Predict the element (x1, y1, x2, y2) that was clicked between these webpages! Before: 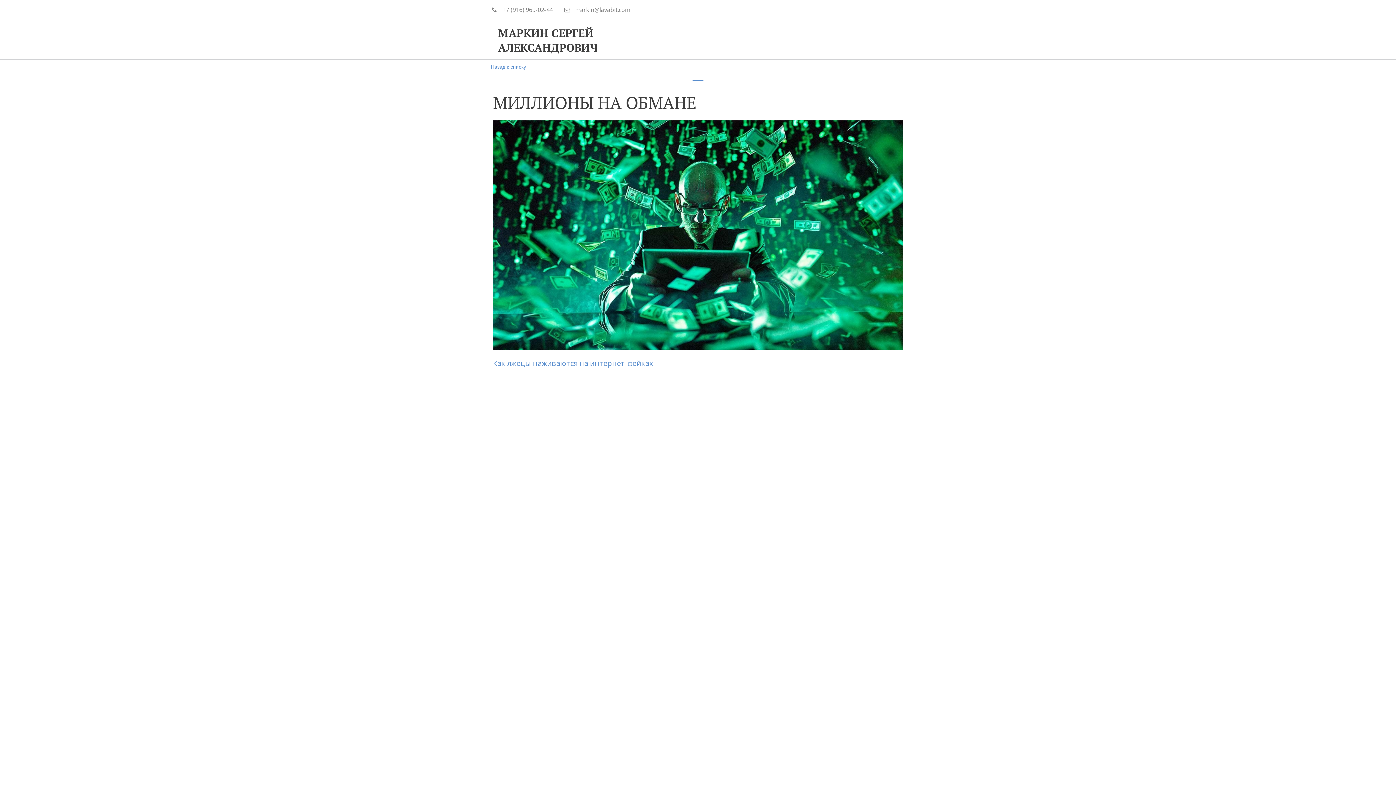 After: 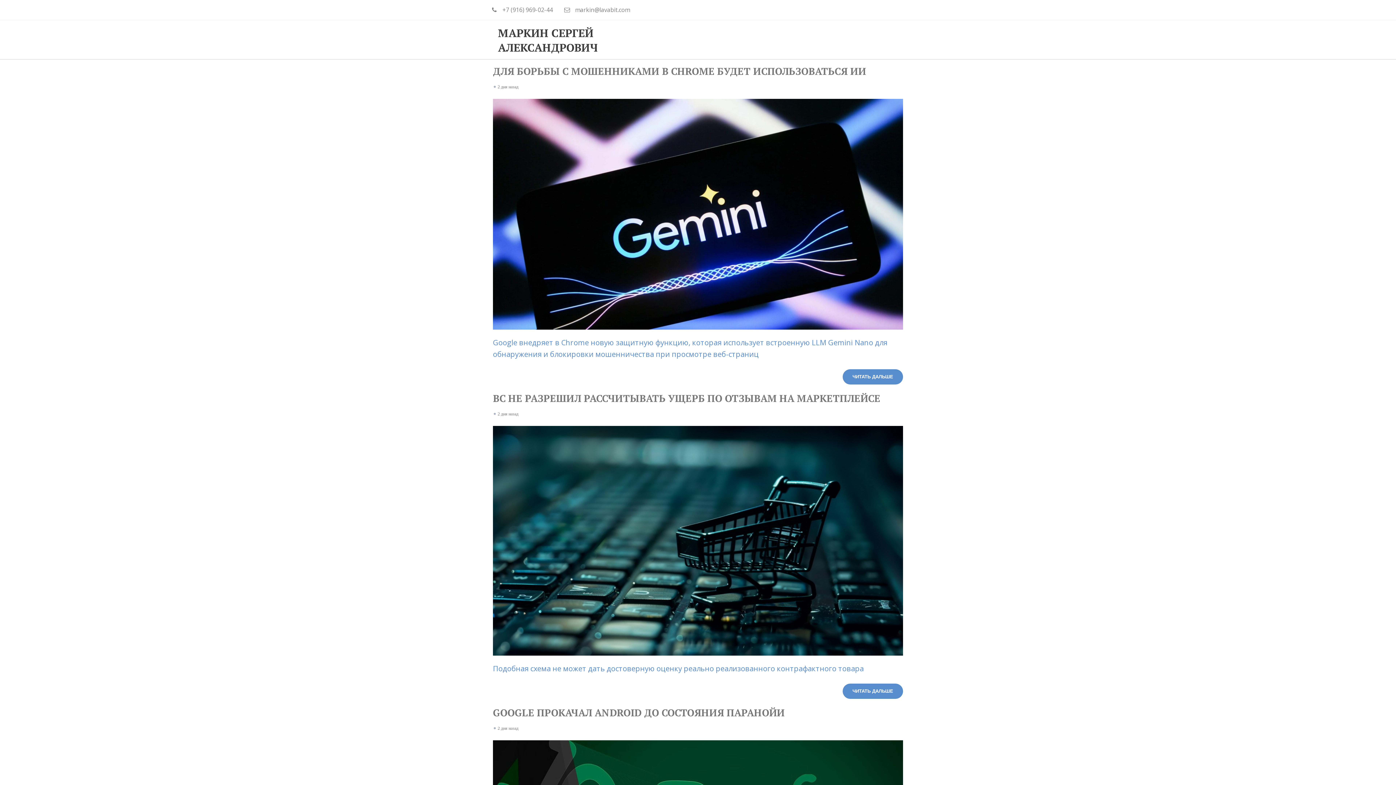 Action: bbox: (490, 63, 905, 70) label: Назад к списку